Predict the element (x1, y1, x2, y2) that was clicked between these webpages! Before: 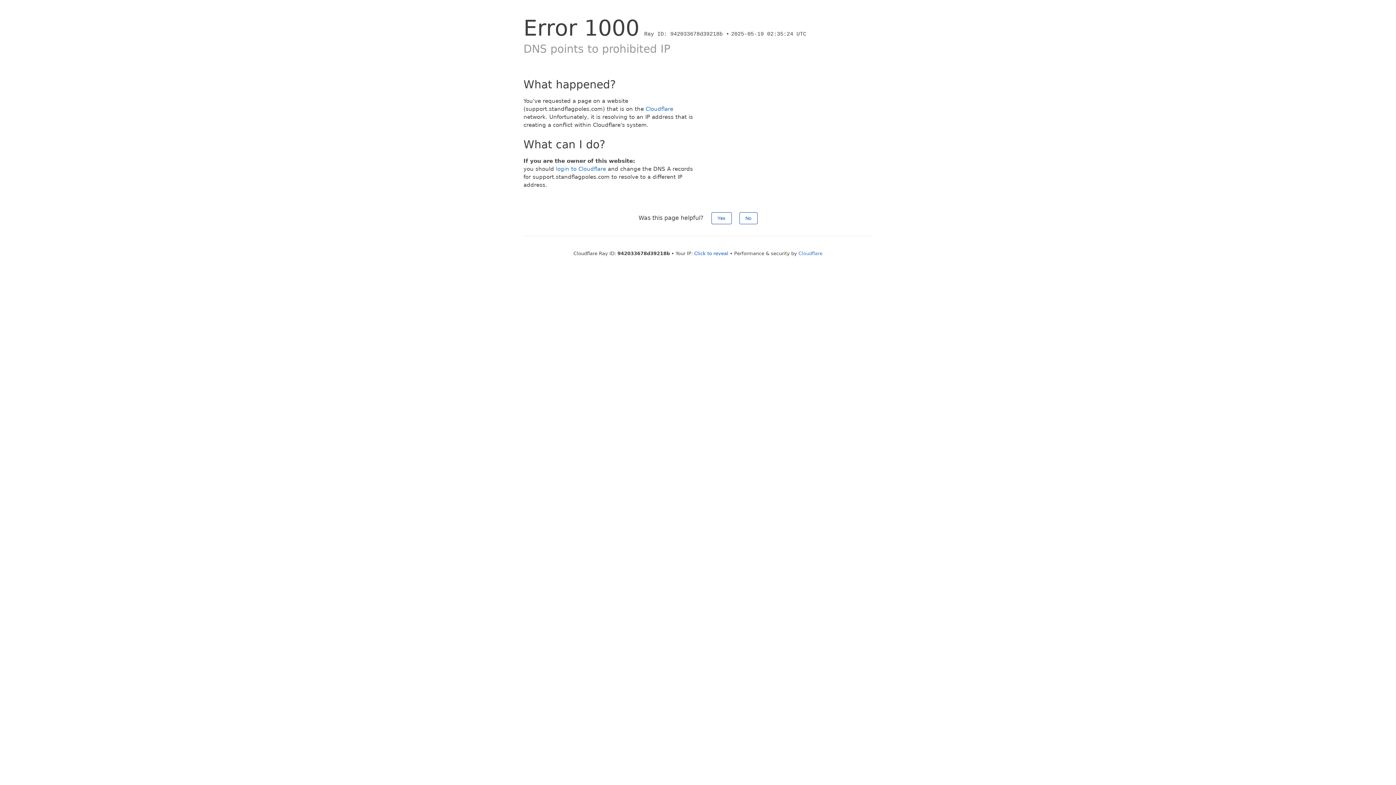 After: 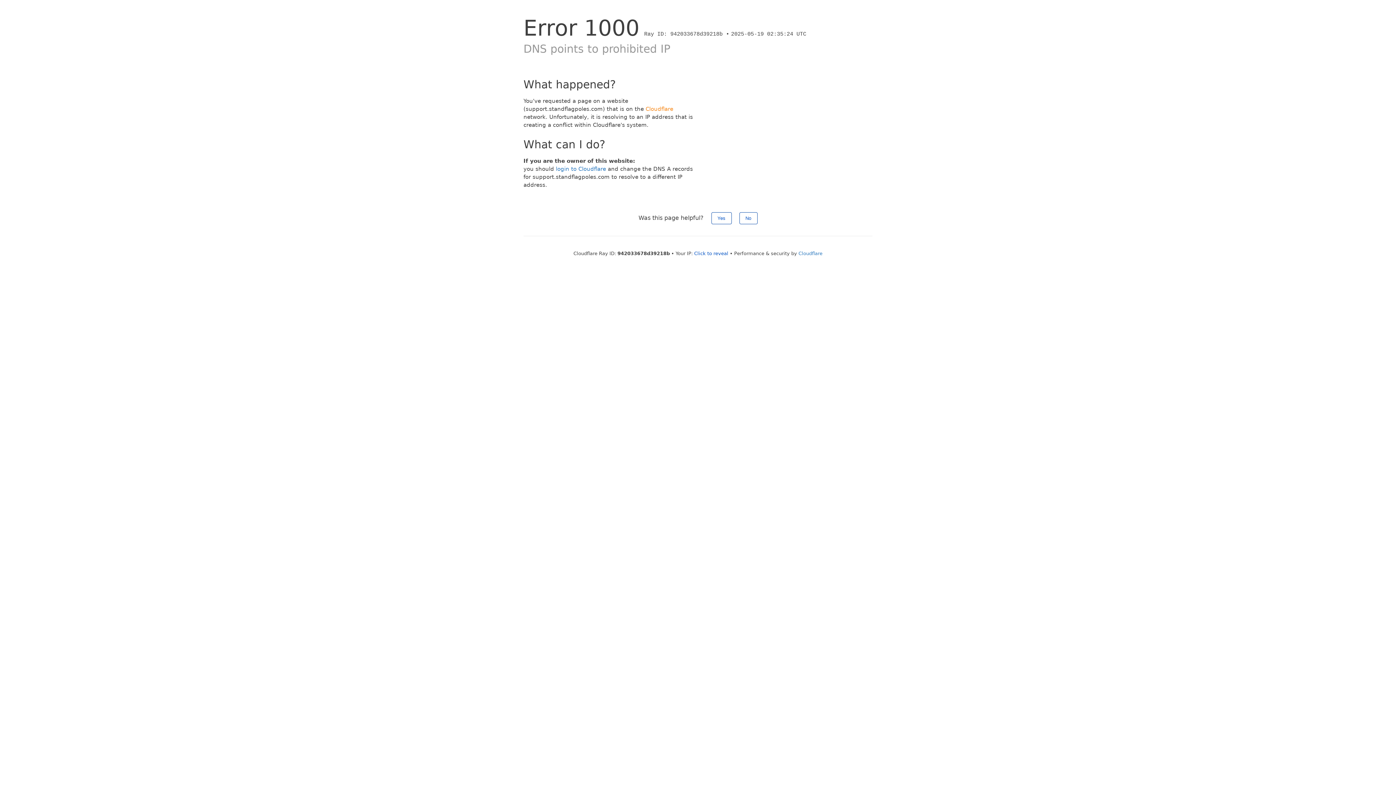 Action: label: Cloudflare bbox: (645, 105, 673, 112)